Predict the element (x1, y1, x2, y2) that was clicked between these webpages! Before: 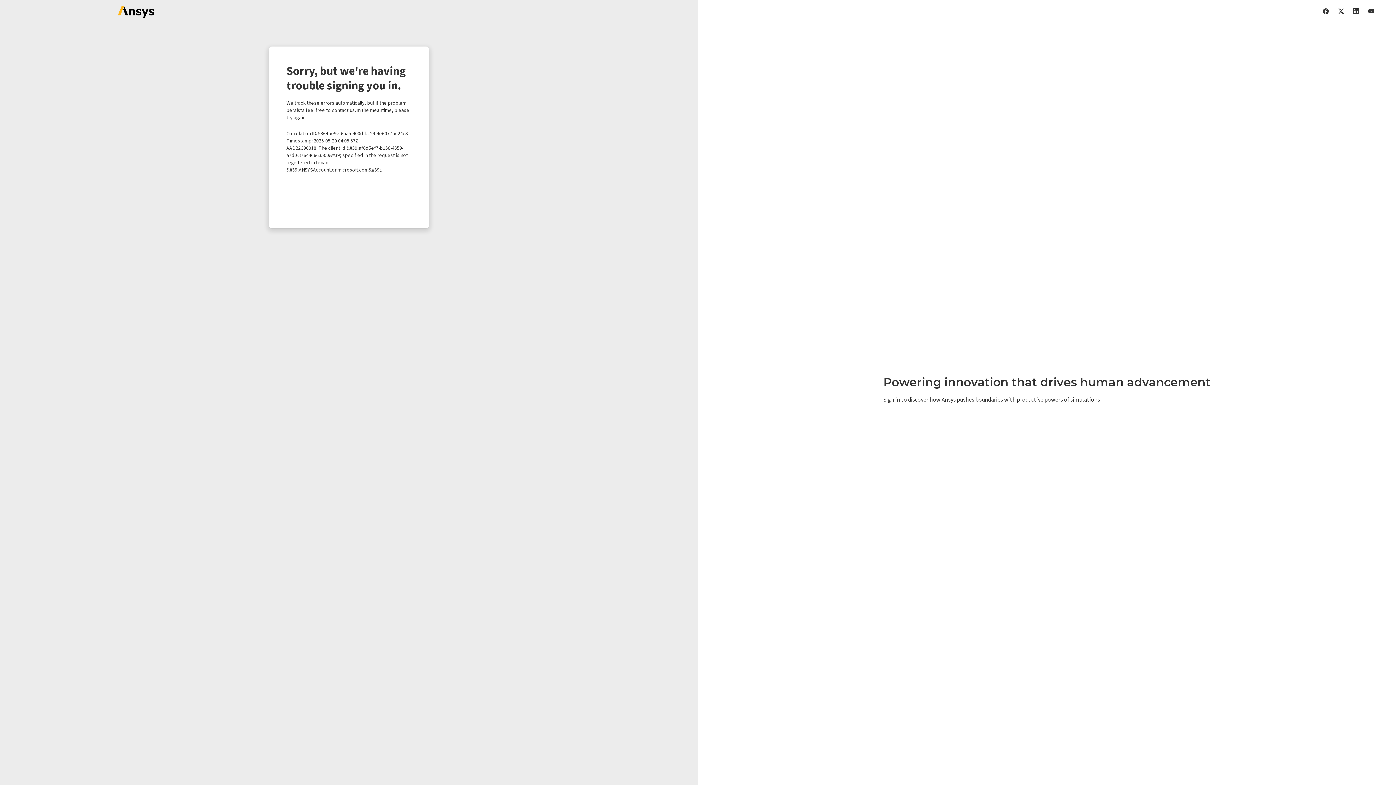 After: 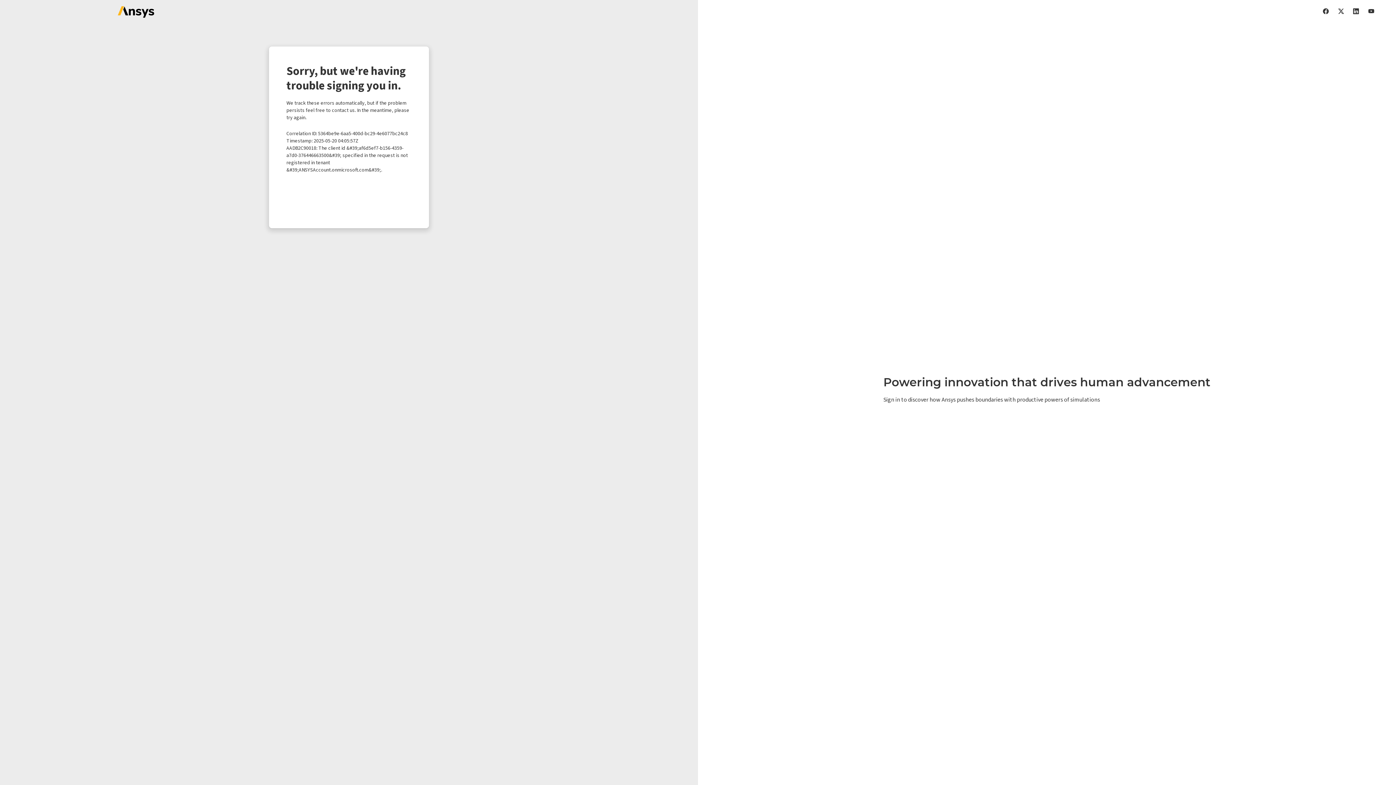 Action: bbox: (1338, 7, 1344, 14)